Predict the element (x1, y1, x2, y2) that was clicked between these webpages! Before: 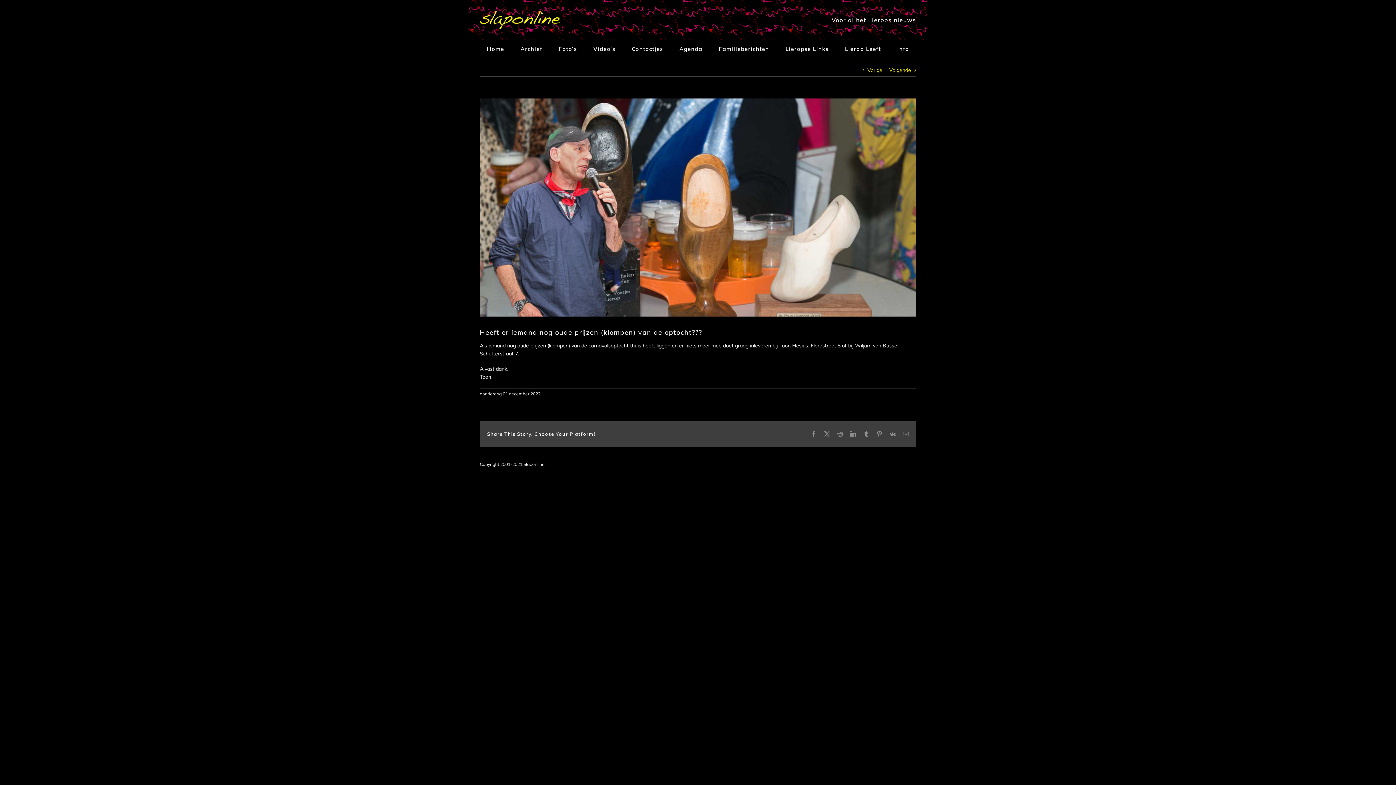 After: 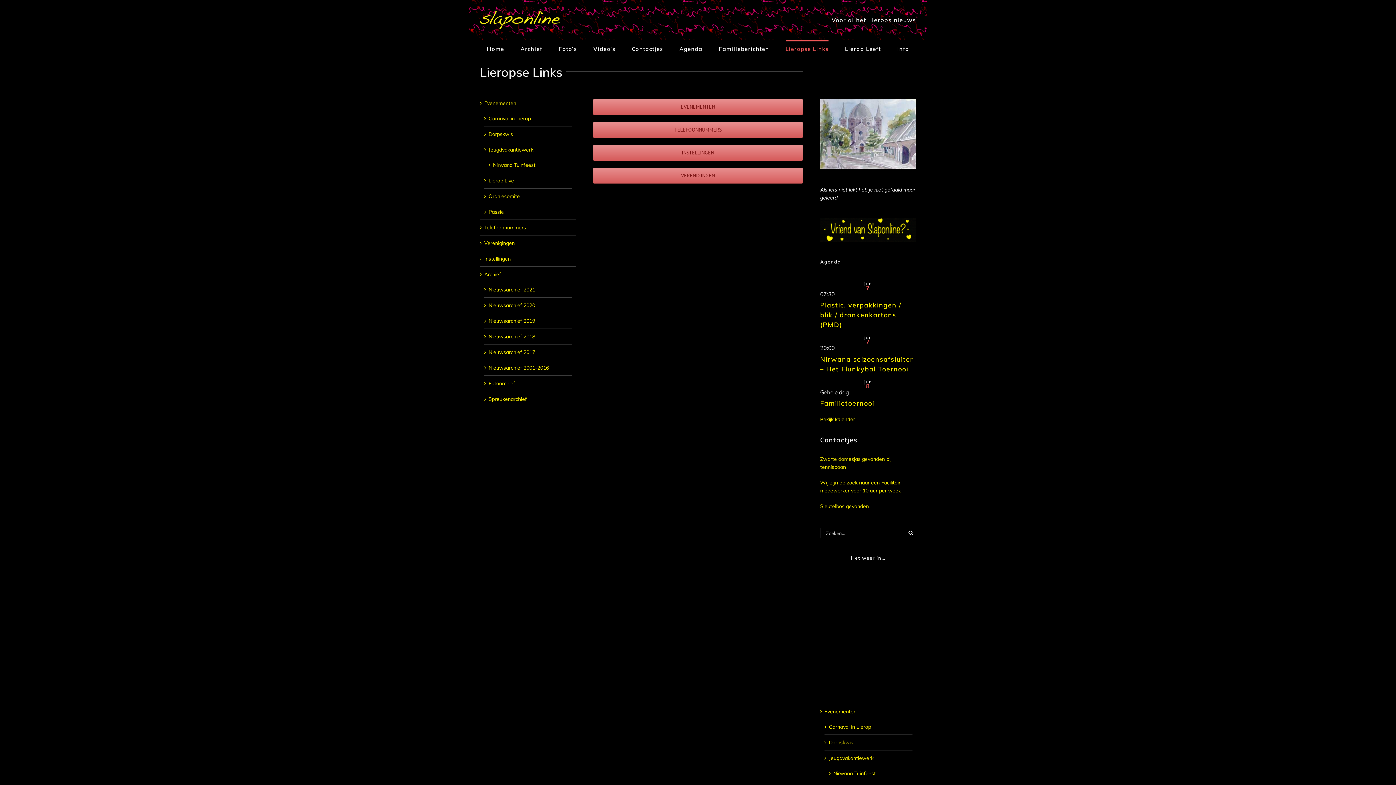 Action: label: Lieropse Links bbox: (785, 40, 828, 56)